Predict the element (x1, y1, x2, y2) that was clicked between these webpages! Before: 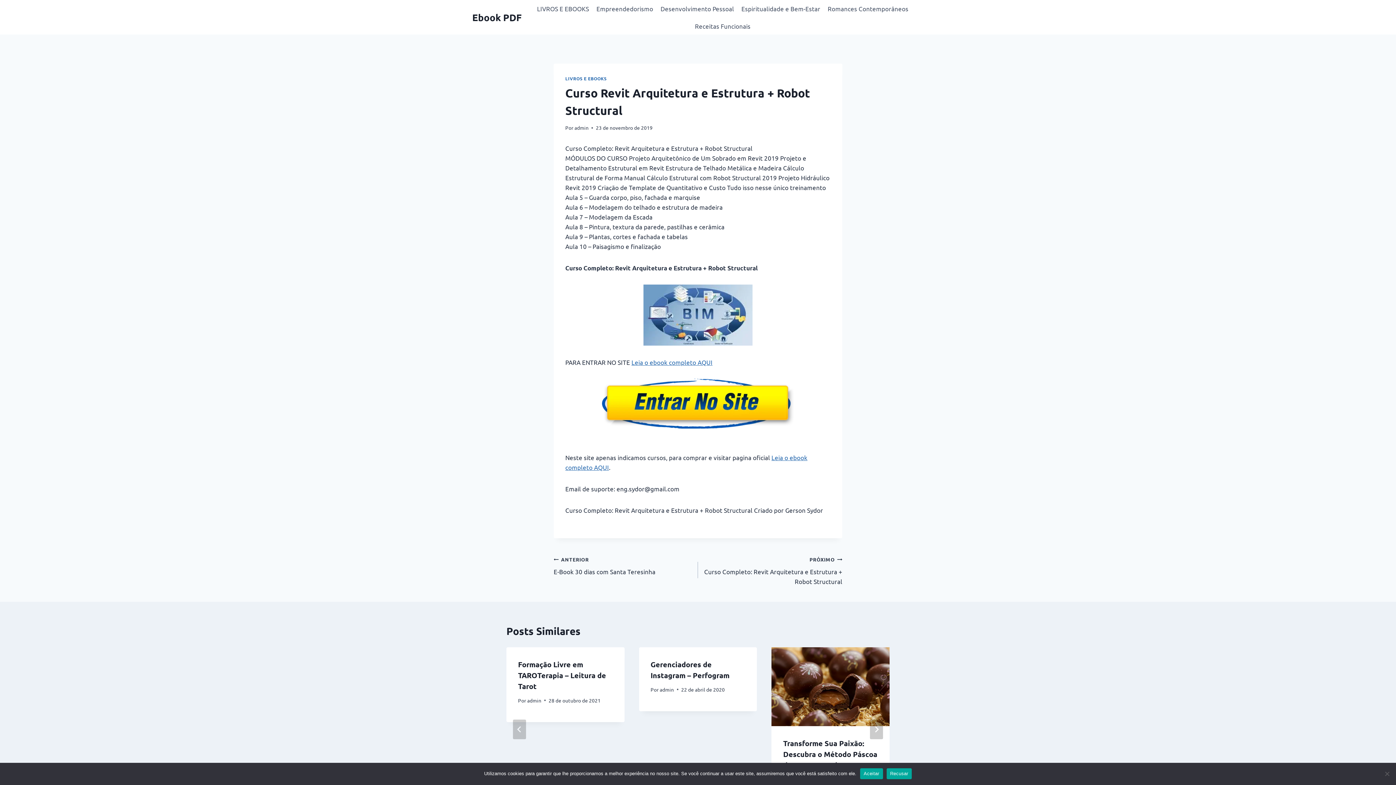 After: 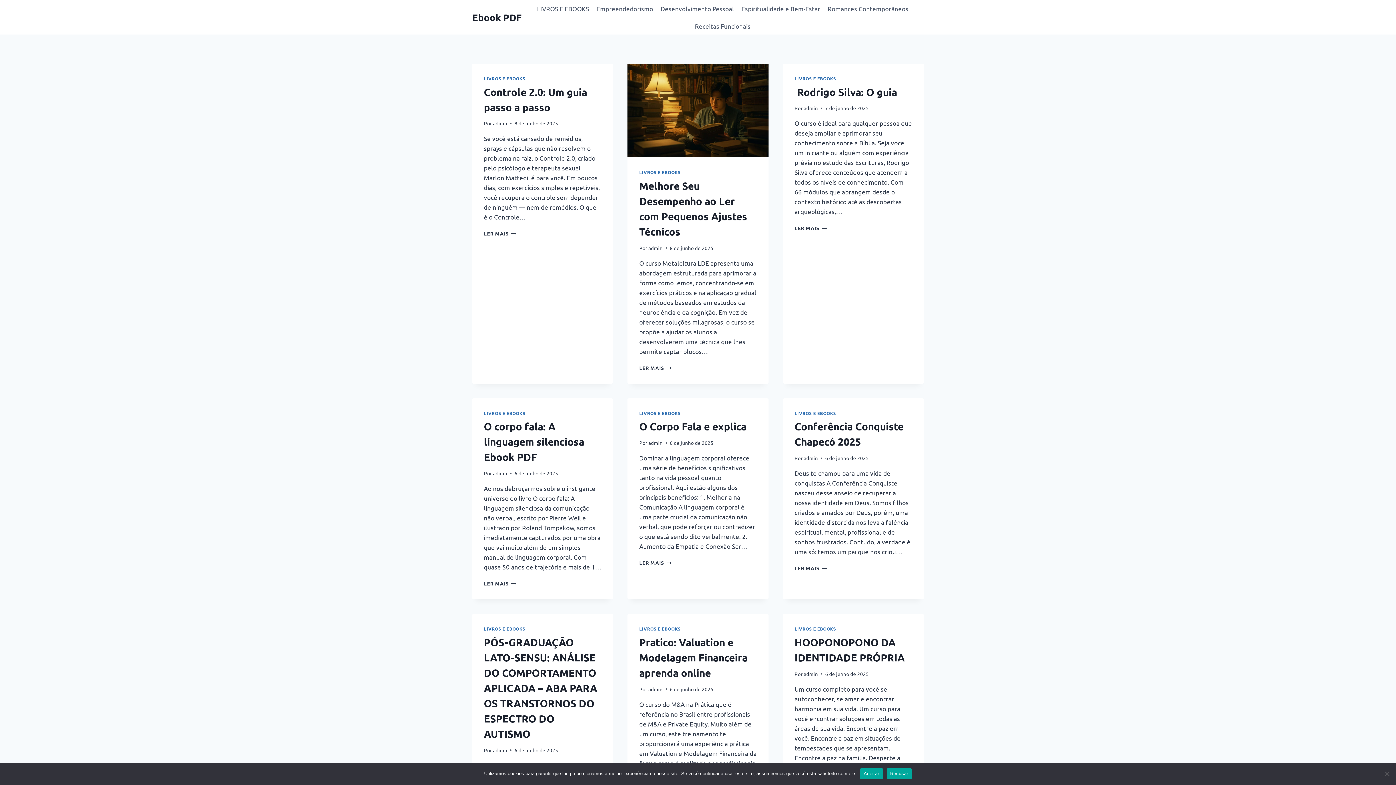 Action: bbox: (527, 697, 541, 703) label: admin